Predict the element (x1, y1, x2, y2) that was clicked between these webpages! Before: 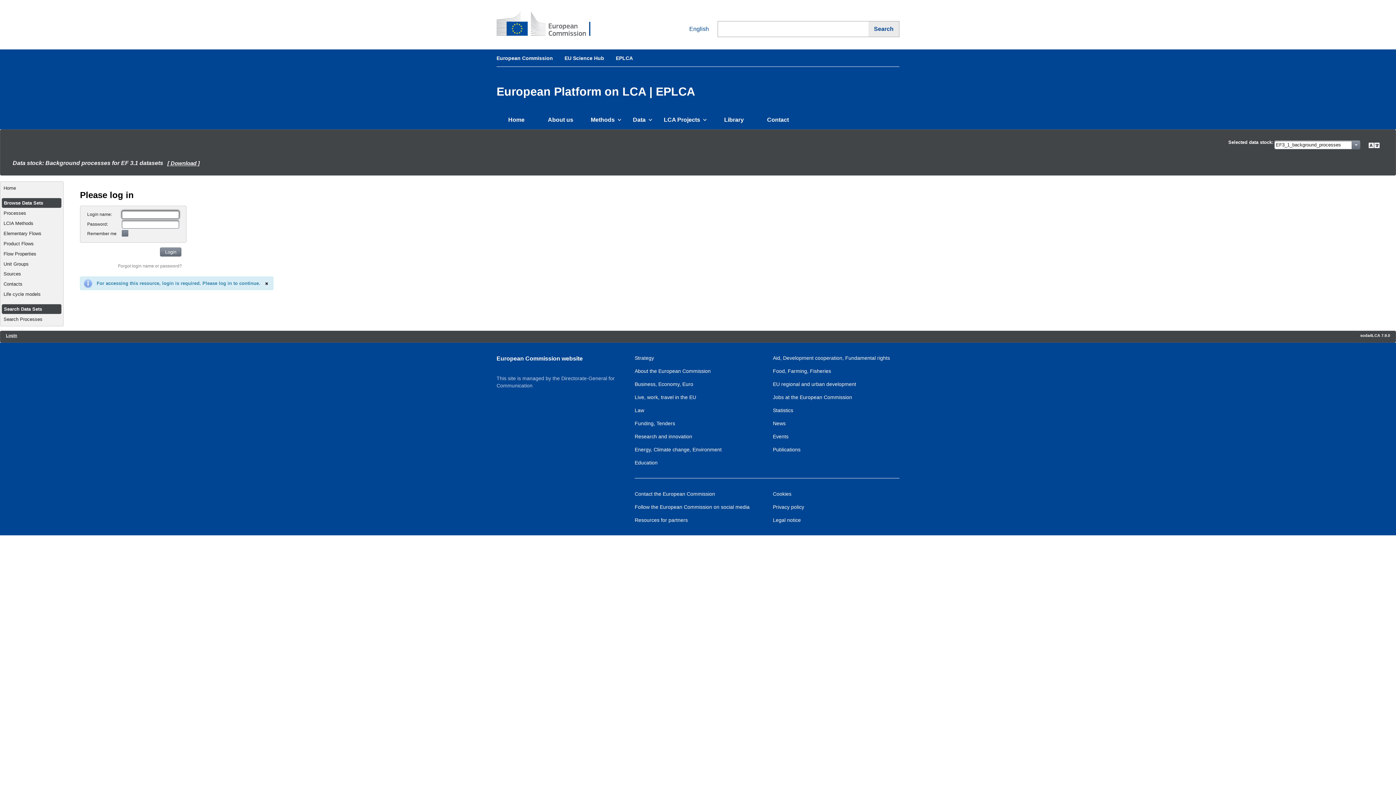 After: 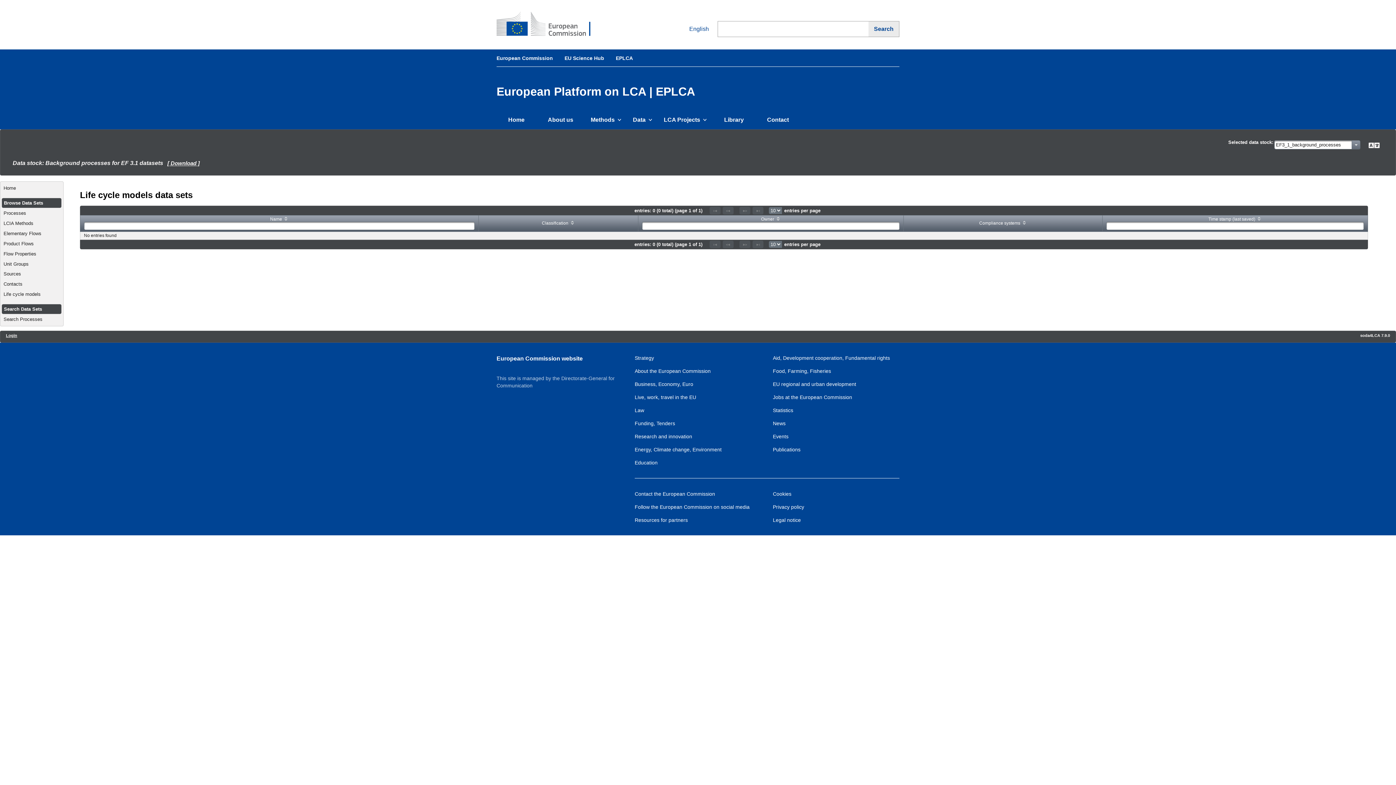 Action: bbox: (1, 289, 60, 299) label: Life cycle models